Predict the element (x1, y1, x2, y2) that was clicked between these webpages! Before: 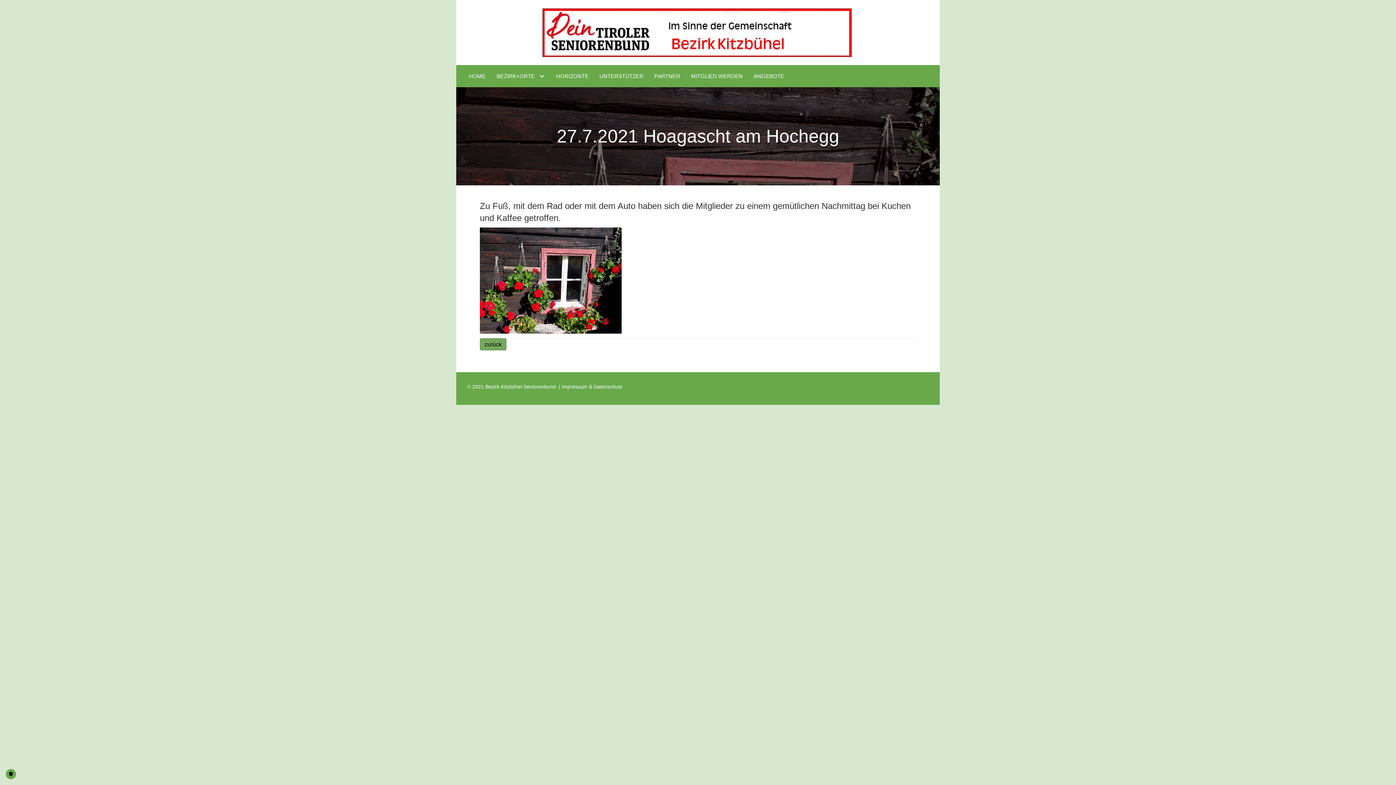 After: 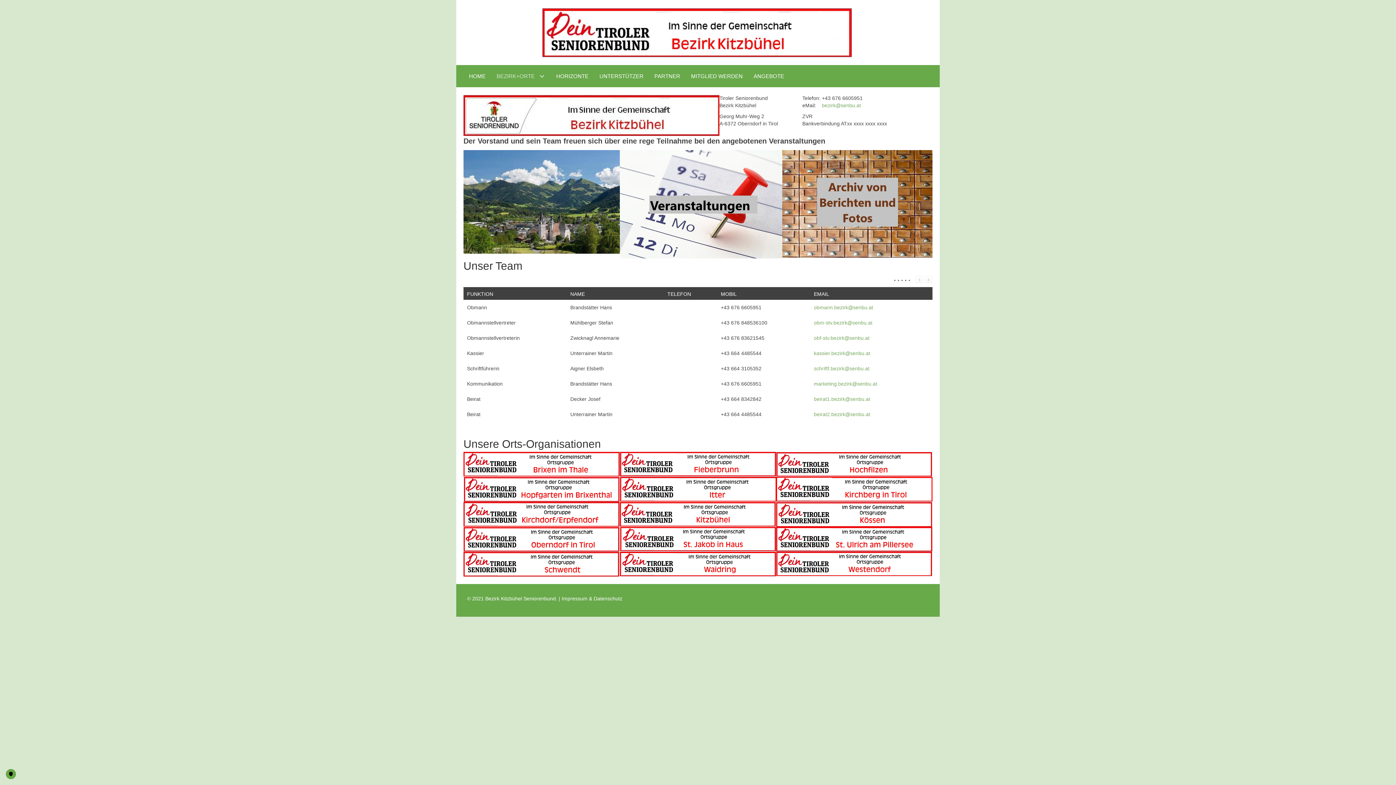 Action: label: Bezirk+Orte: submenu bbox: (536, 70, 547, 81)